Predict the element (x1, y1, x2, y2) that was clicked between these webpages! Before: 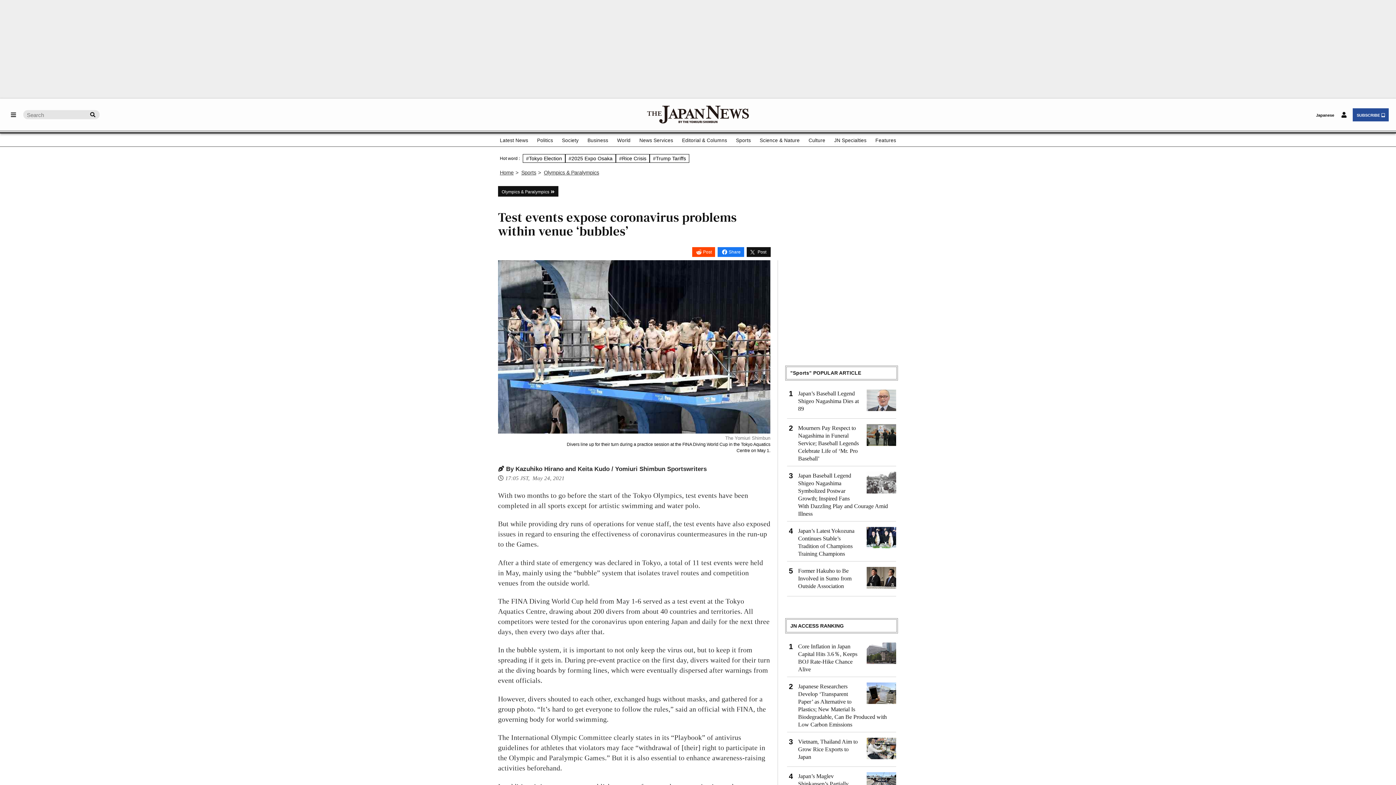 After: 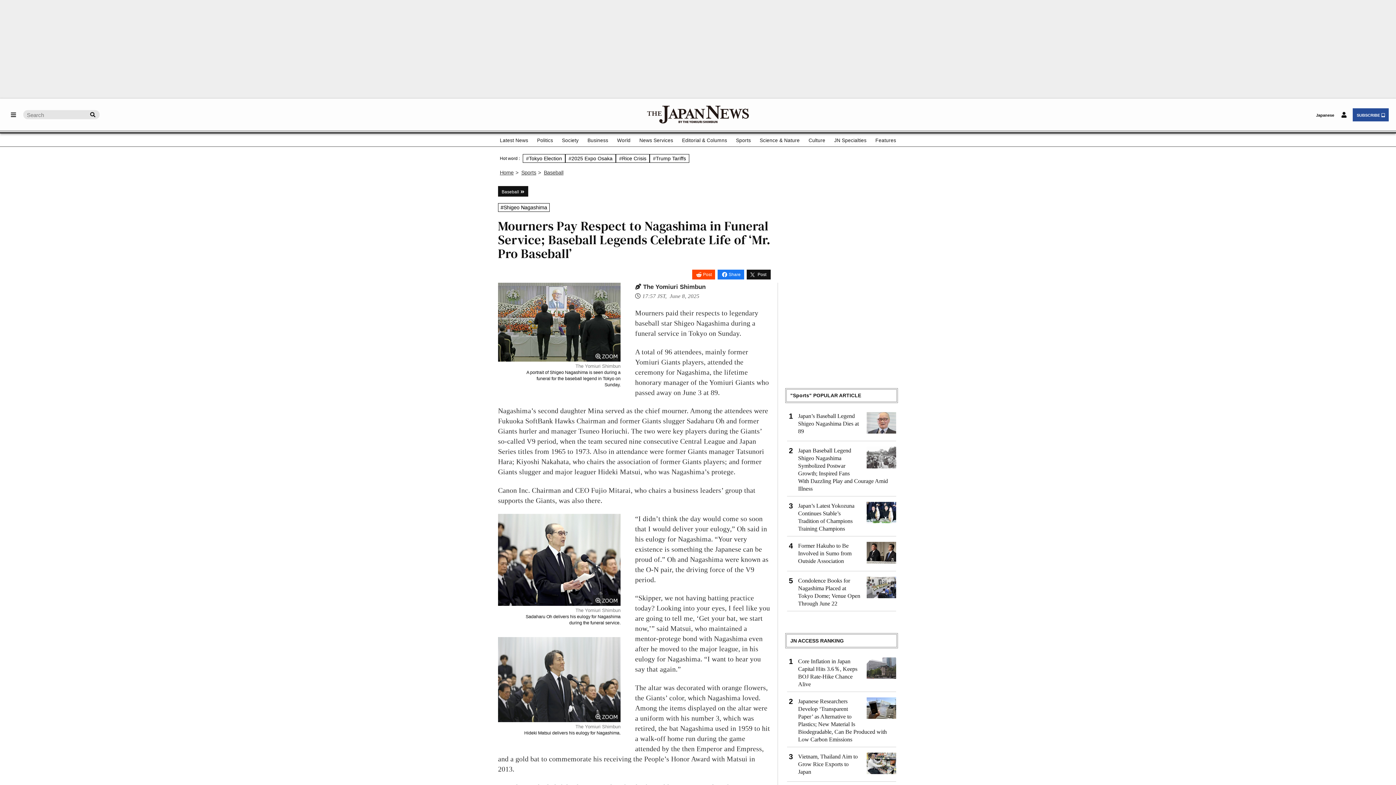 Action: label: Mourners Pay Respect to Nagashima in Funeral Service; Baseball Legends Celebrate Life of ‘Mr. Pro Baseball’ bbox: (798, 424, 896, 462)